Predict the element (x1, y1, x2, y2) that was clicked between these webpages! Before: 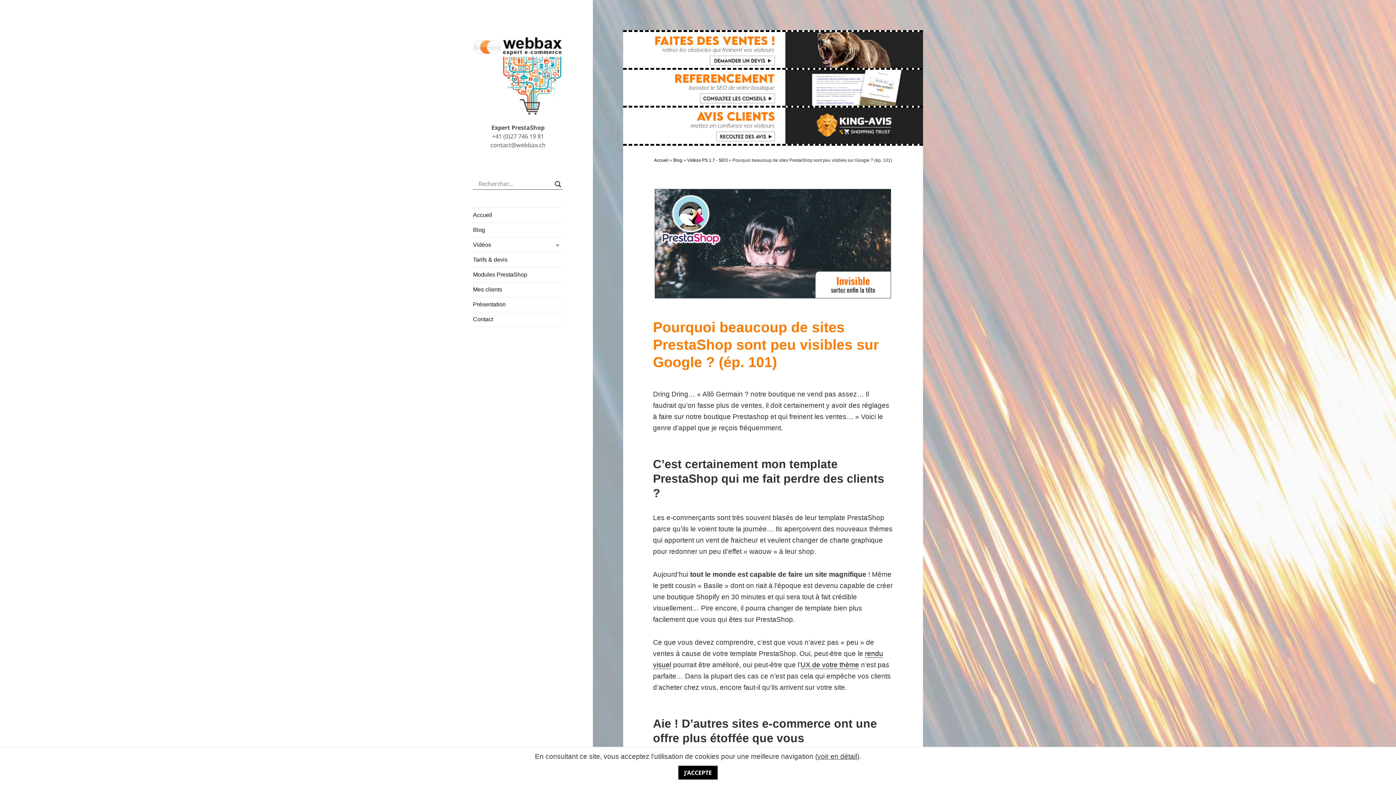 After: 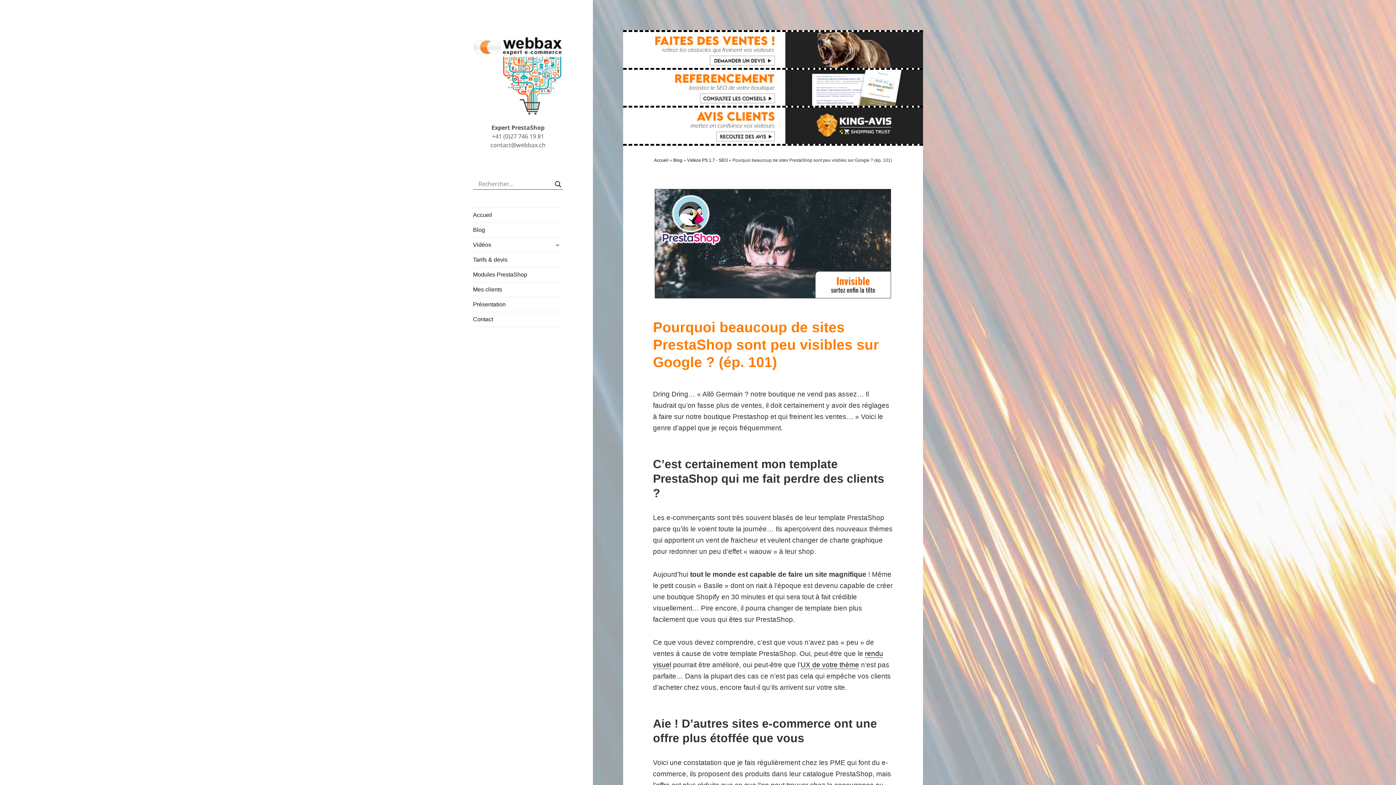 Action: bbox: (678, 766, 717, 780) label: J'ACCEPTE